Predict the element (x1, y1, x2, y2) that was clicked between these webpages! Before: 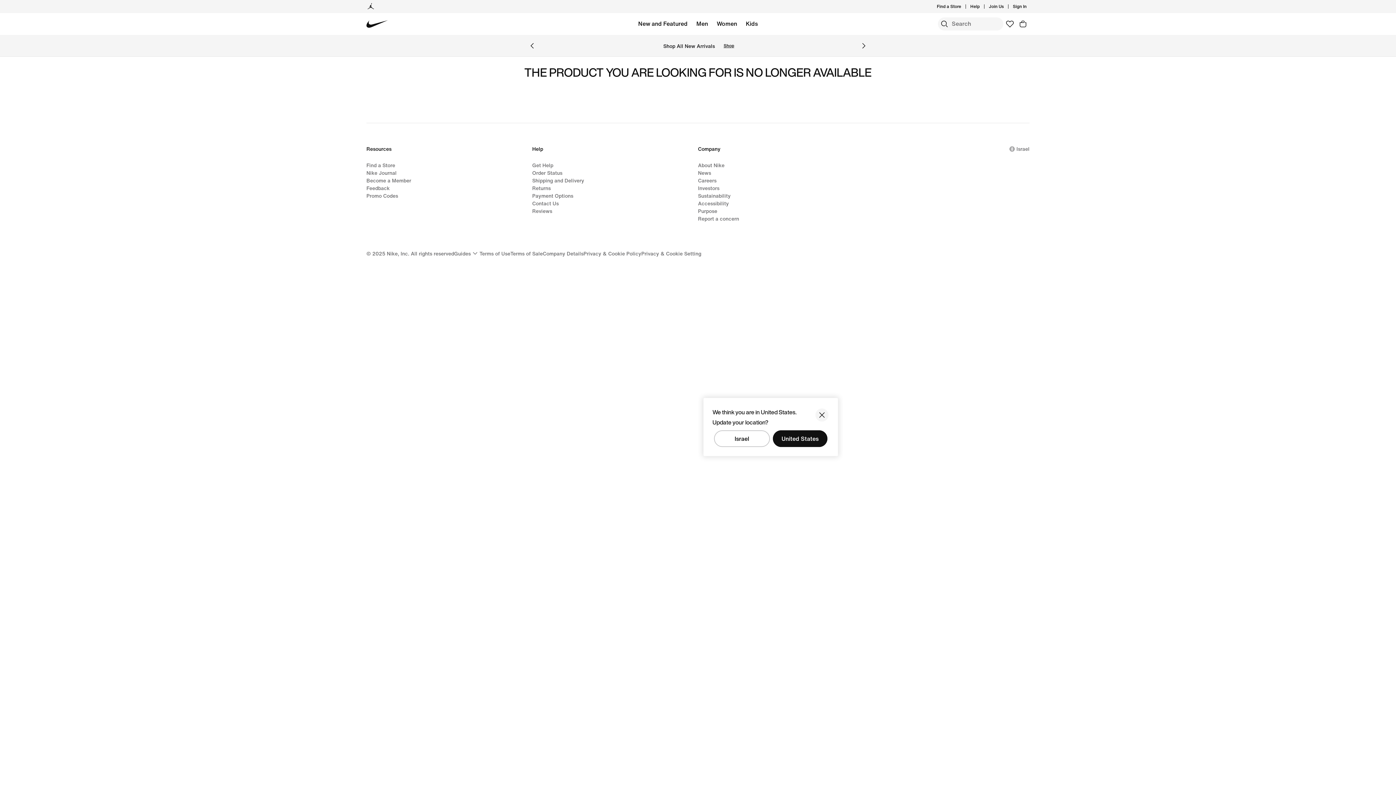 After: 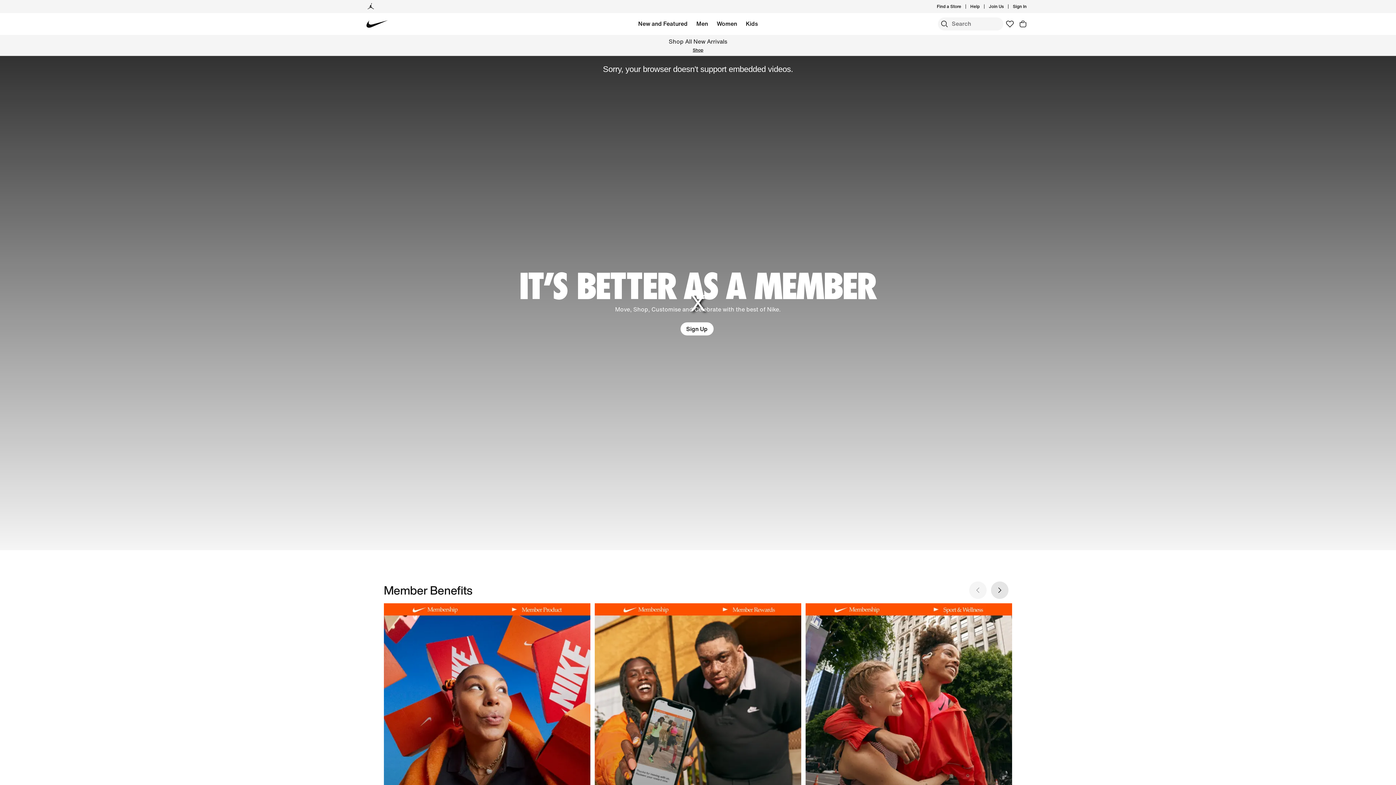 Action: bbox: (366, 176, 411, 184) label: Become a Member